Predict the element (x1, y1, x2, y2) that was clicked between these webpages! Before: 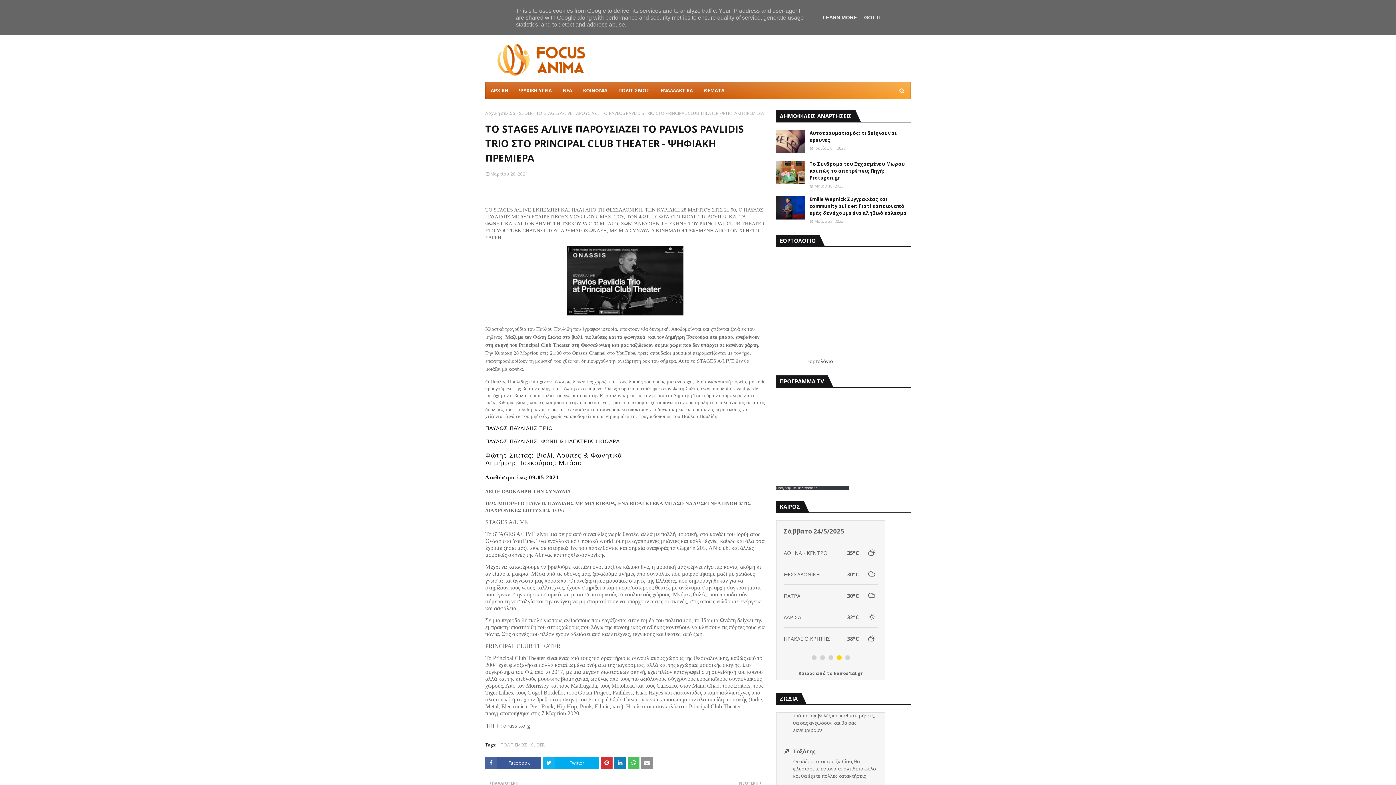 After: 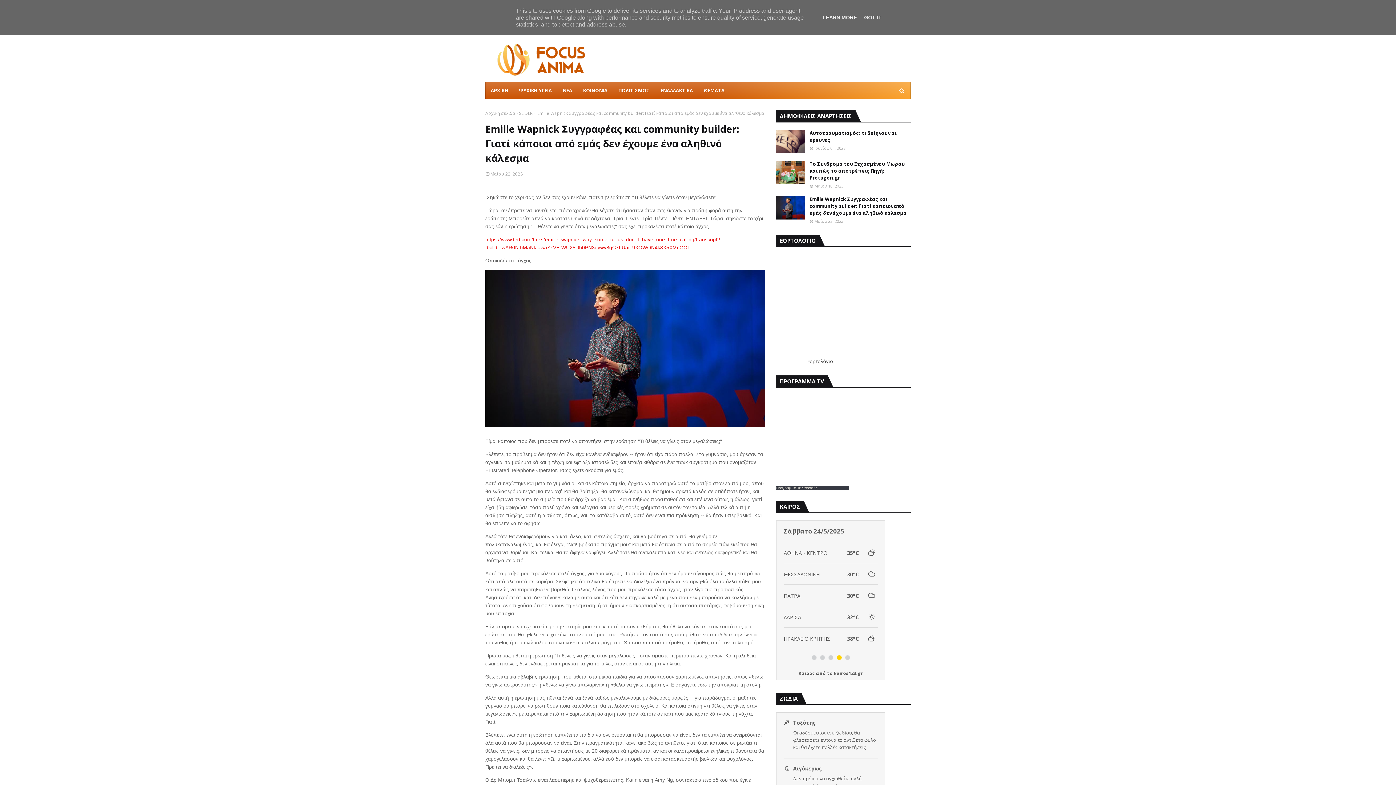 Action: label: Emilie Wapnick Συγγραφέας και community builder: Γιατί κάποιοι από εμάς δεν έχουμε ένα αληθινό κάλεσμα bbox: (809, 196, 910, 216)